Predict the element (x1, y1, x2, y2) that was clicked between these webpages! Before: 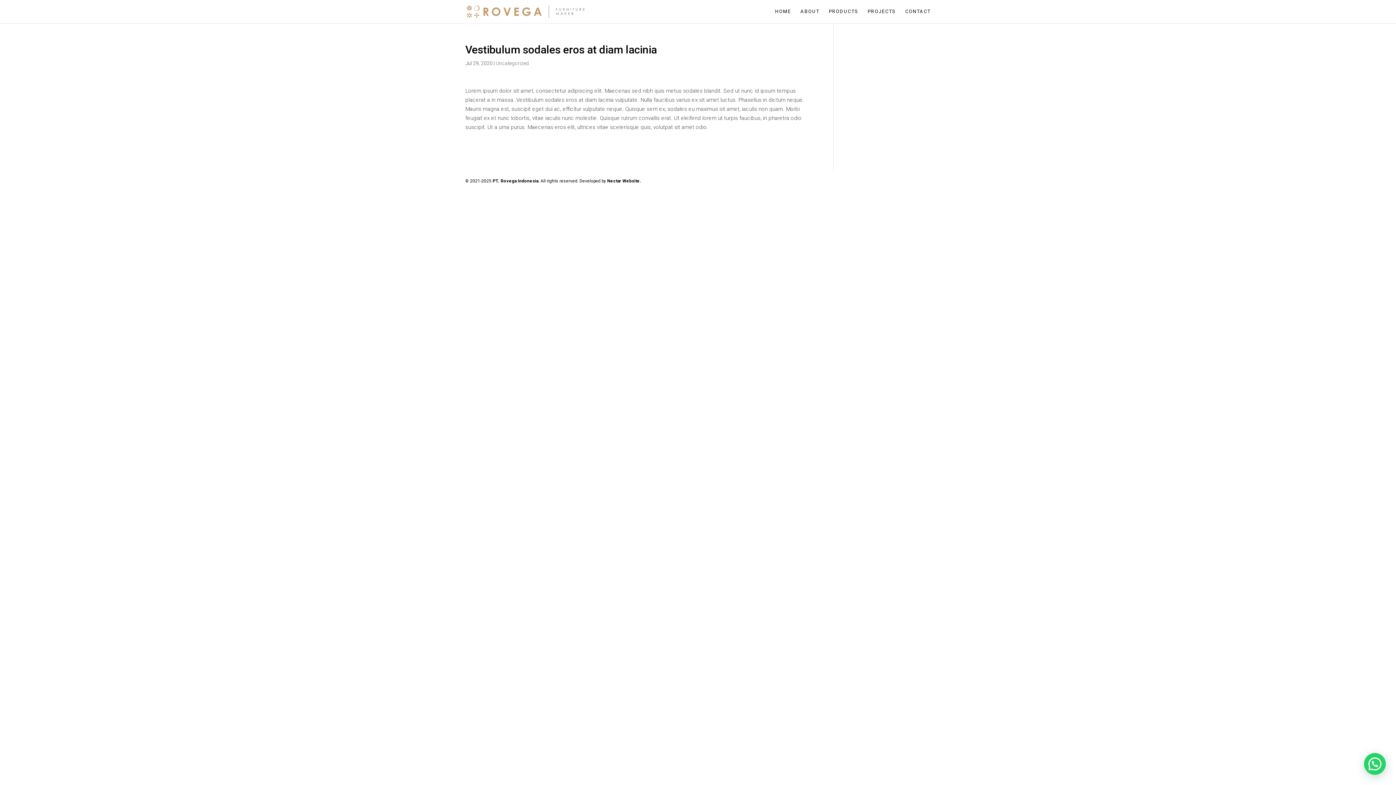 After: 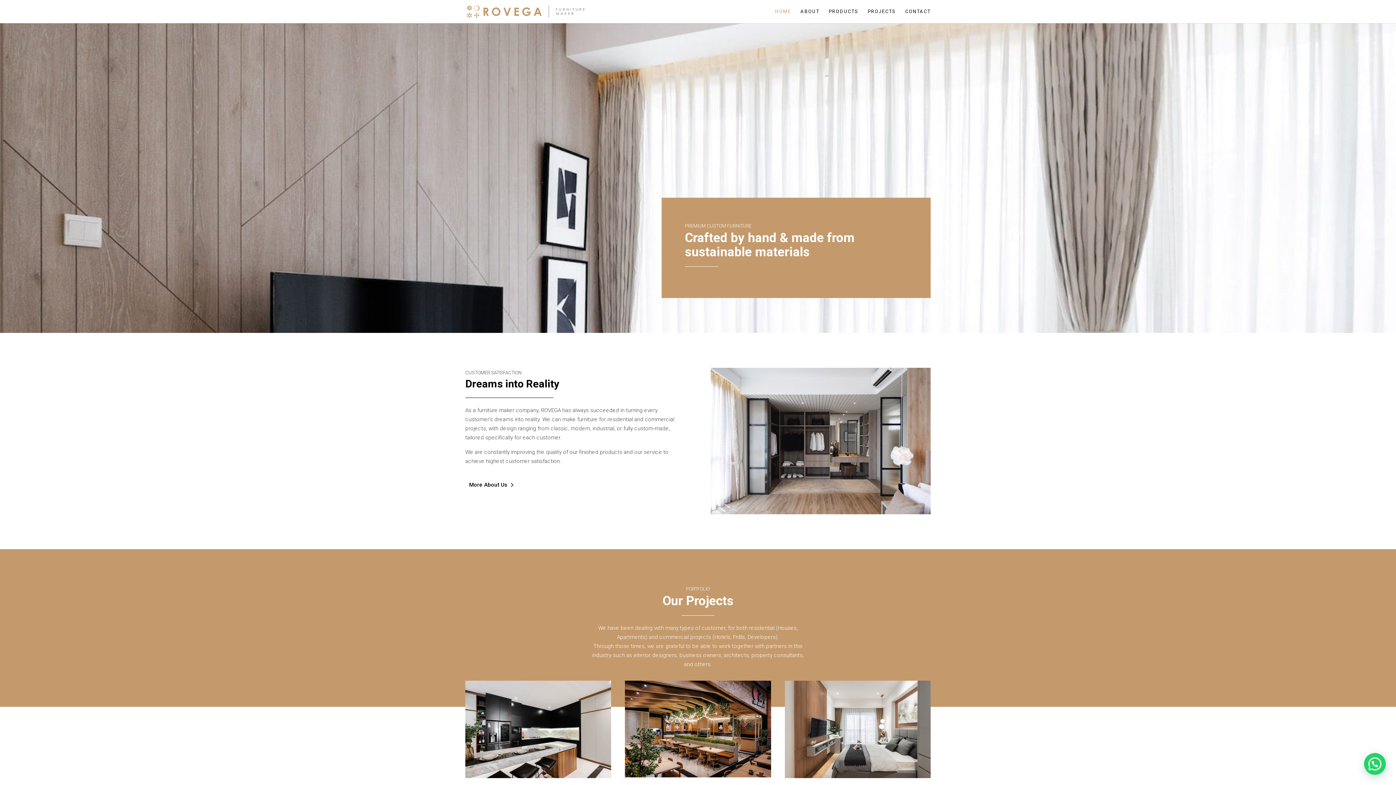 Action: label: PT. Rovega Indonesia bbox: (492, 178, 538, 183)